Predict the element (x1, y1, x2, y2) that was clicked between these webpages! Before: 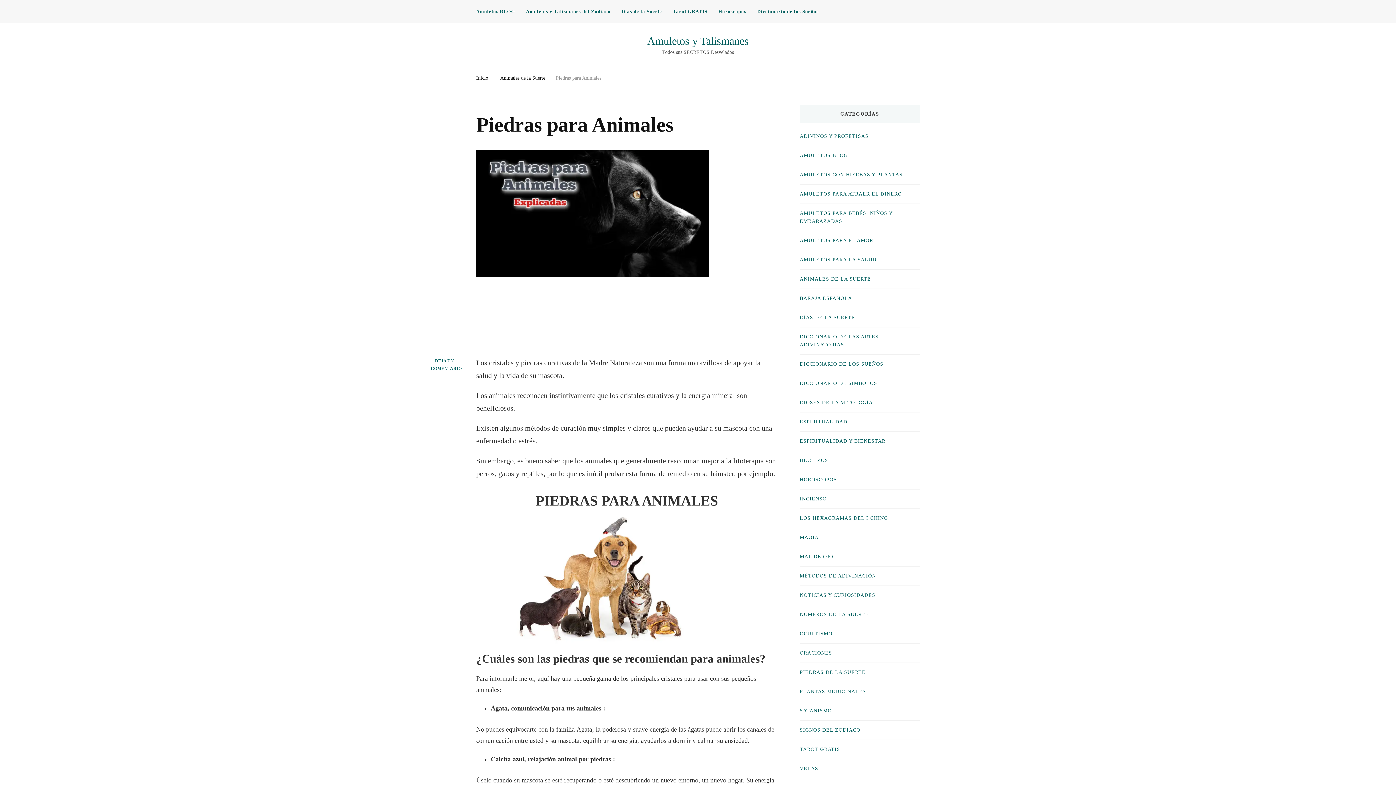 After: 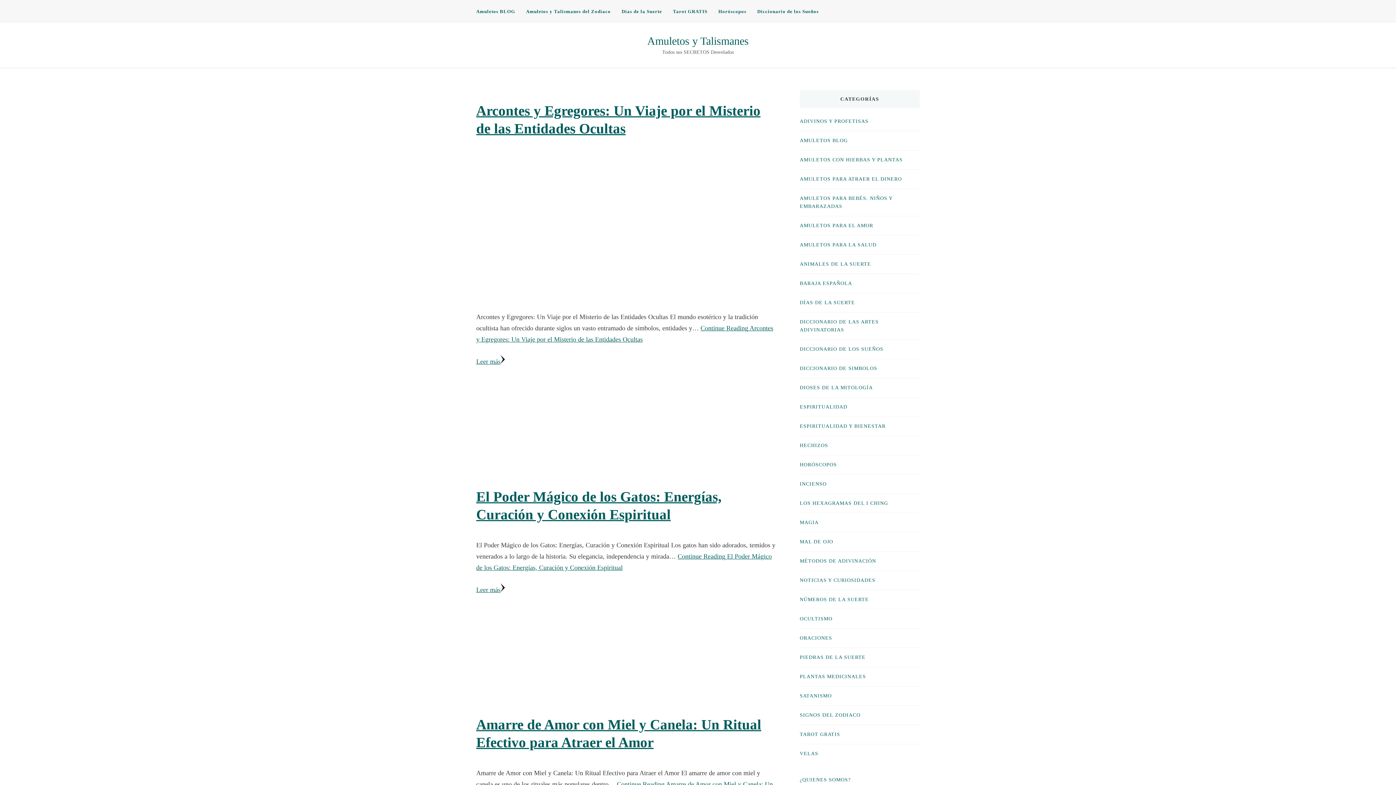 Action: bbox: (616, 5, 667, 17) label: Días de la Suerte